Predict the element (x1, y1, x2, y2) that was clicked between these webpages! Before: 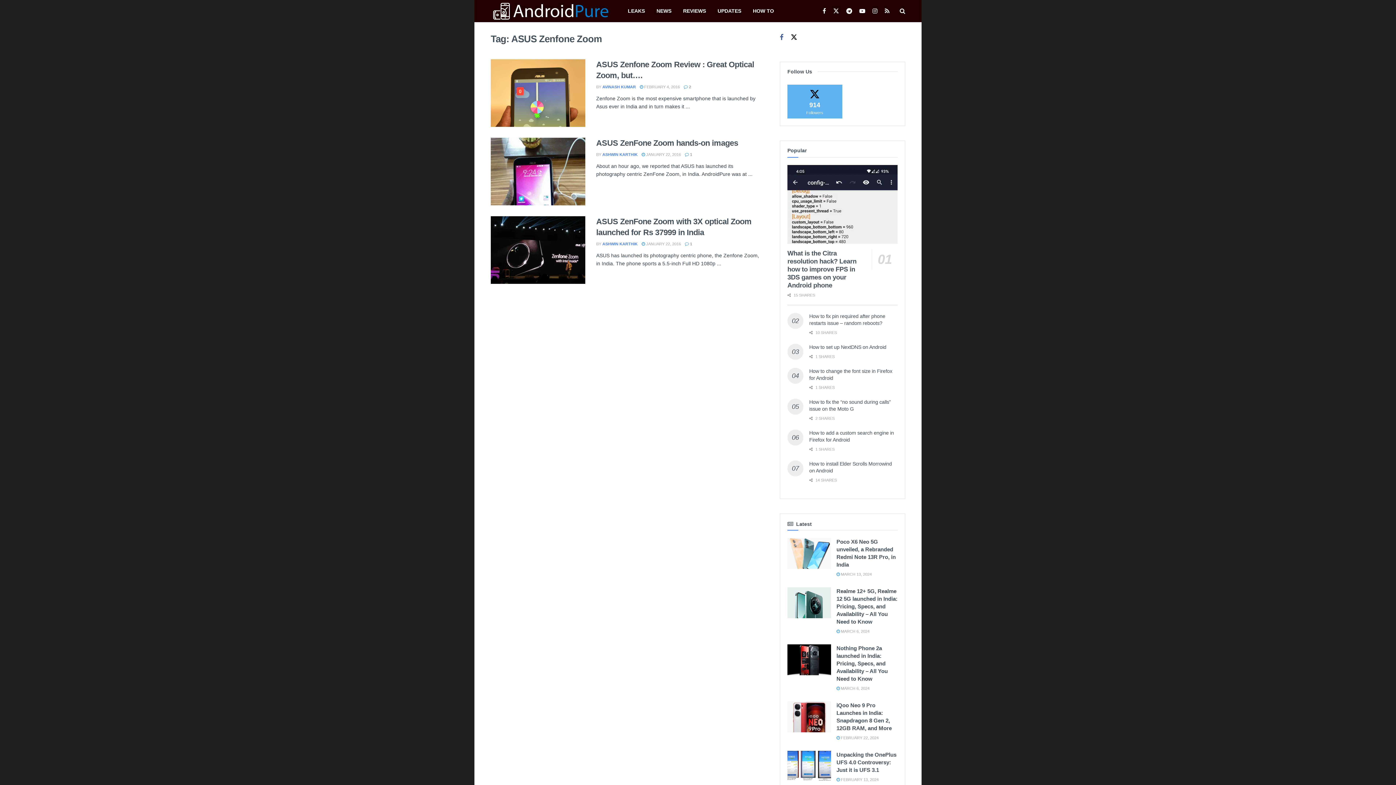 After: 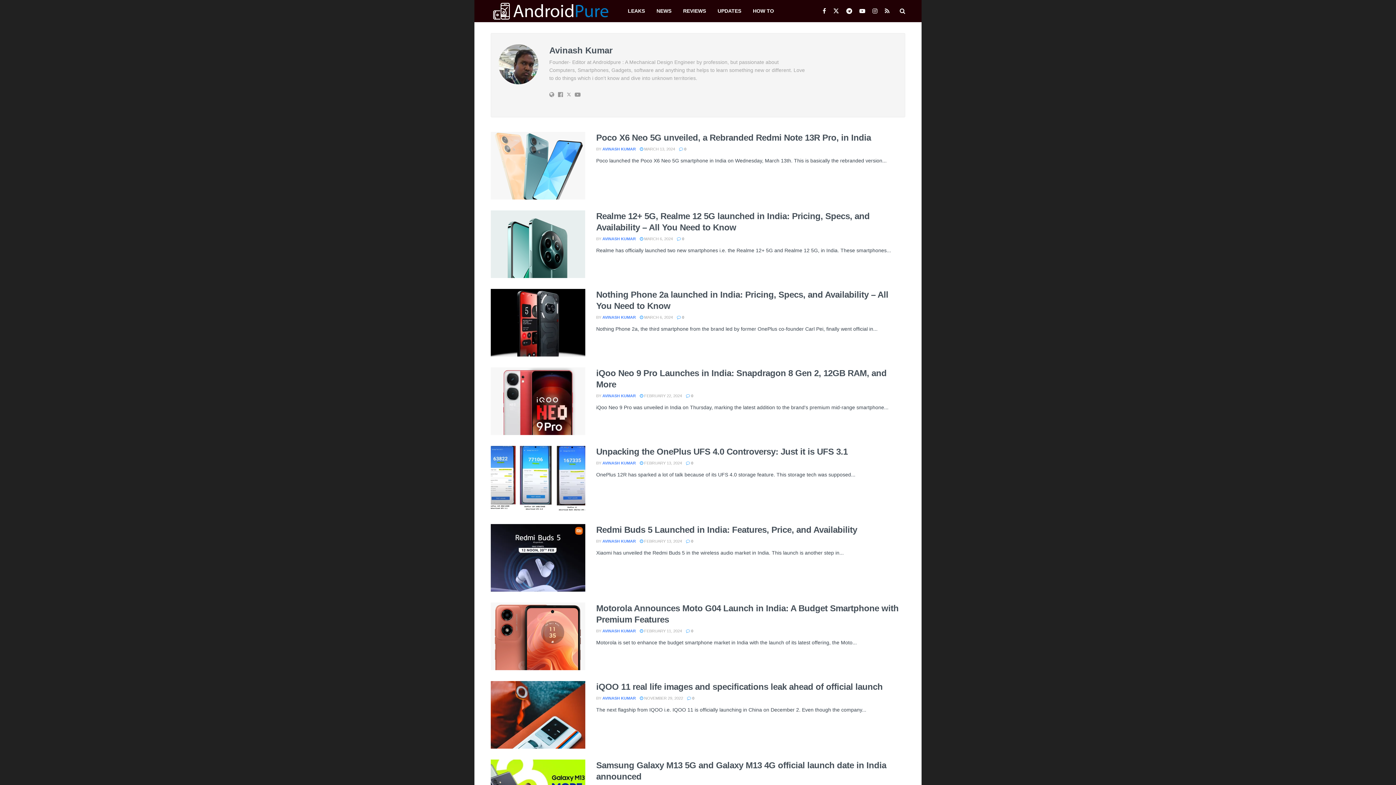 Action: label: AVINASH KUMAR bbox: (602, 84, 636, 89)